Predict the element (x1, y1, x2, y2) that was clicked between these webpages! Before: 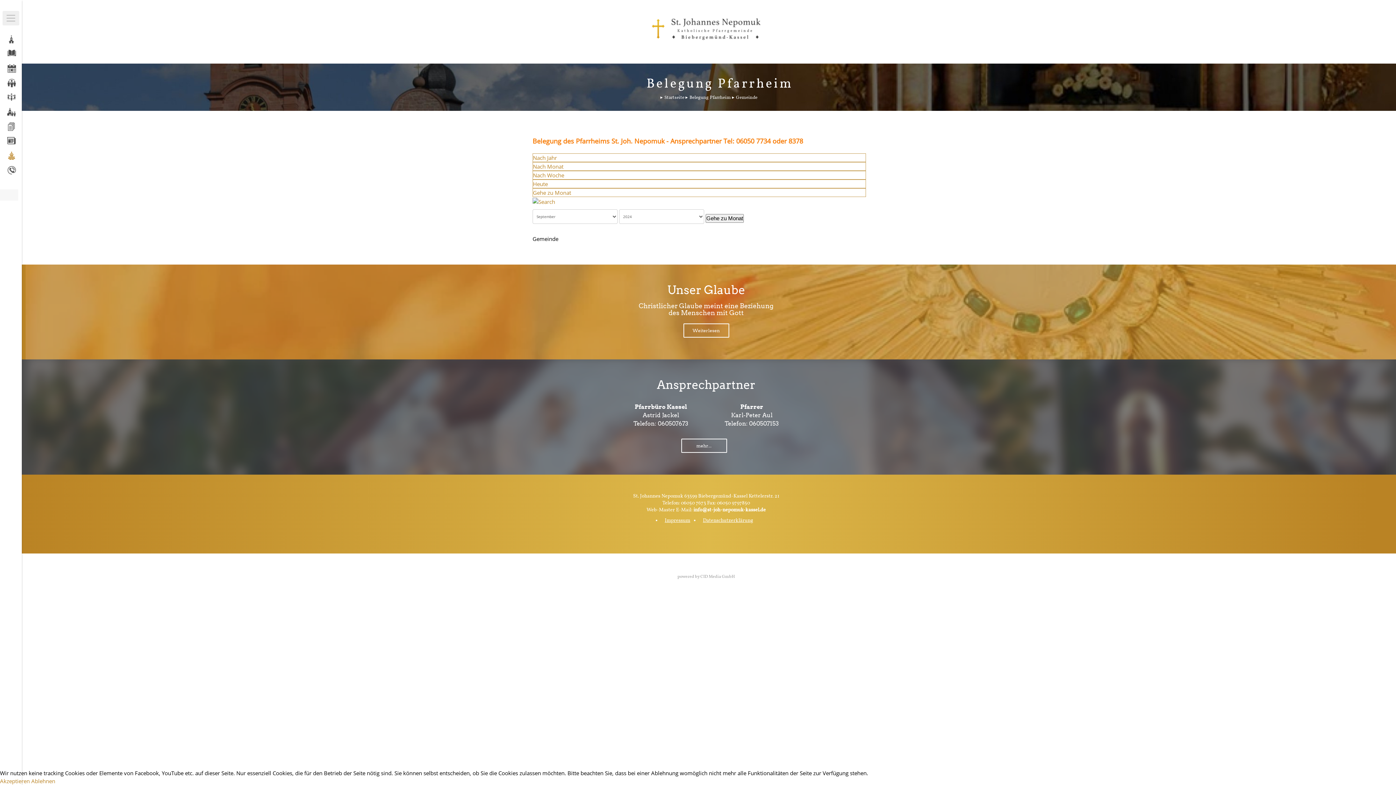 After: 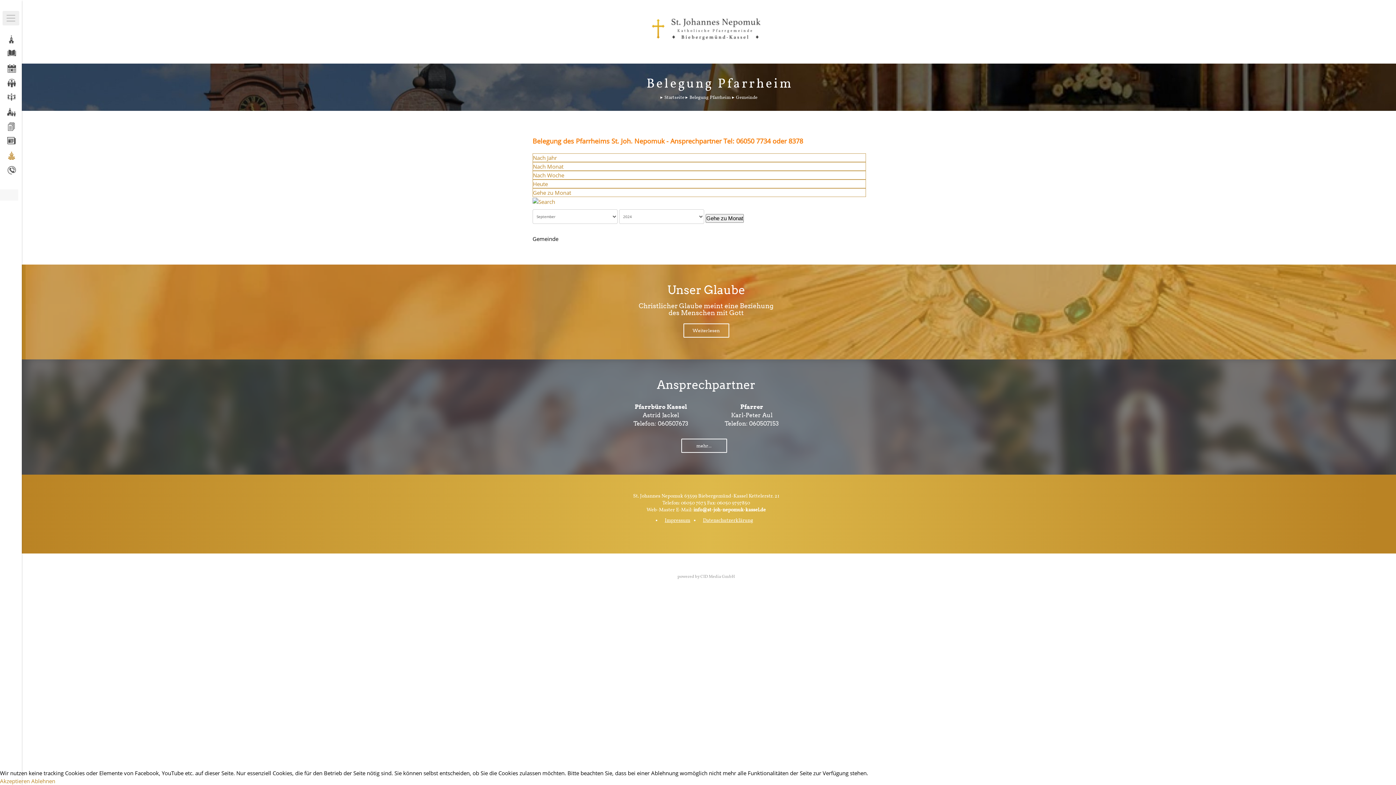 Action: label: 060507673 bbox: (658, 420, 688, 427)